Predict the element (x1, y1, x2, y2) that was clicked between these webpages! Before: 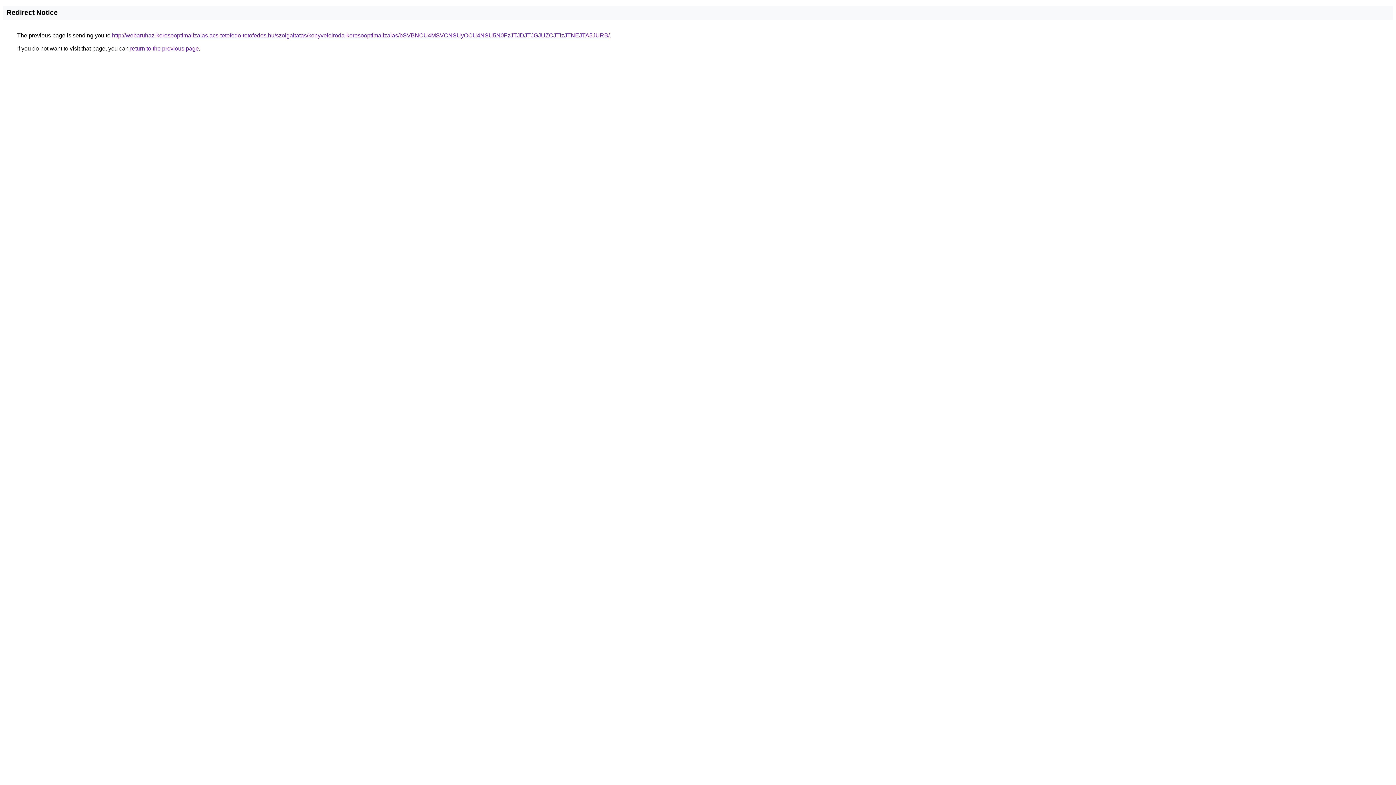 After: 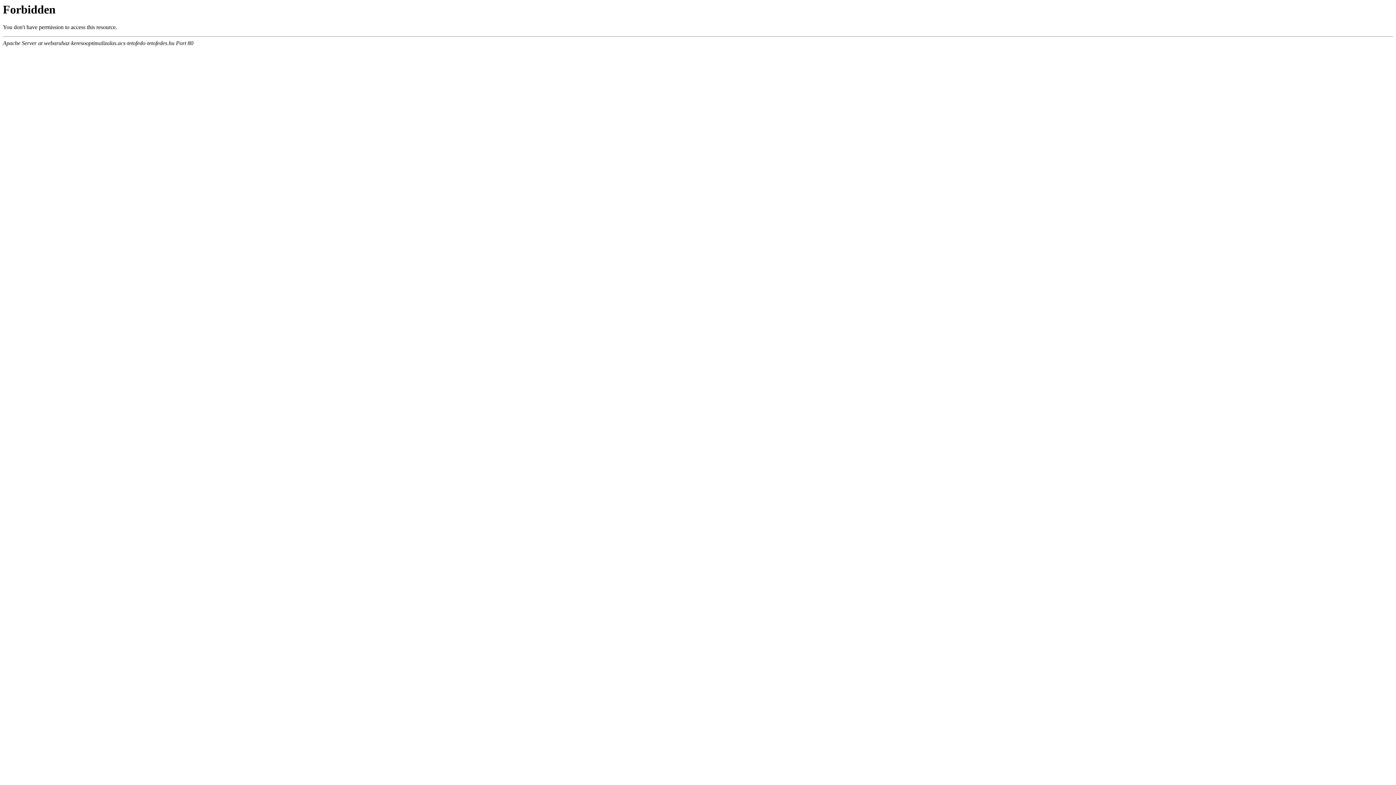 Action: bbox: (112, 32, 609, 38) label: http://webaruhaz-keresooptimalizalas.acs-tetofedo-tetofedes.hu/szolgaltatas/konyveloiroda-keresooptimalizalas/bSVBNCU4MSVCNSUyOCU4NSU5N0FzJTJDJTJGJUZCJTIzJTNEJTA5JURB/